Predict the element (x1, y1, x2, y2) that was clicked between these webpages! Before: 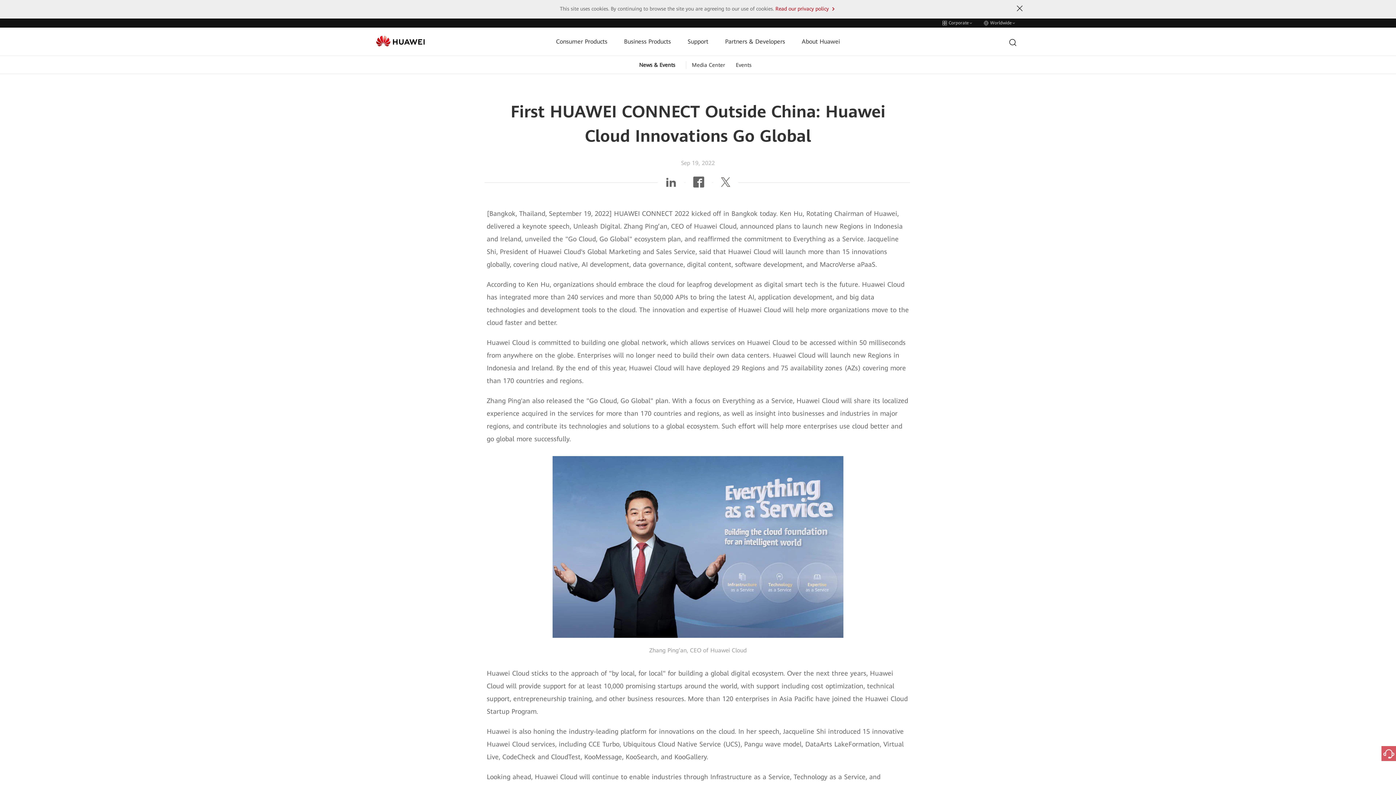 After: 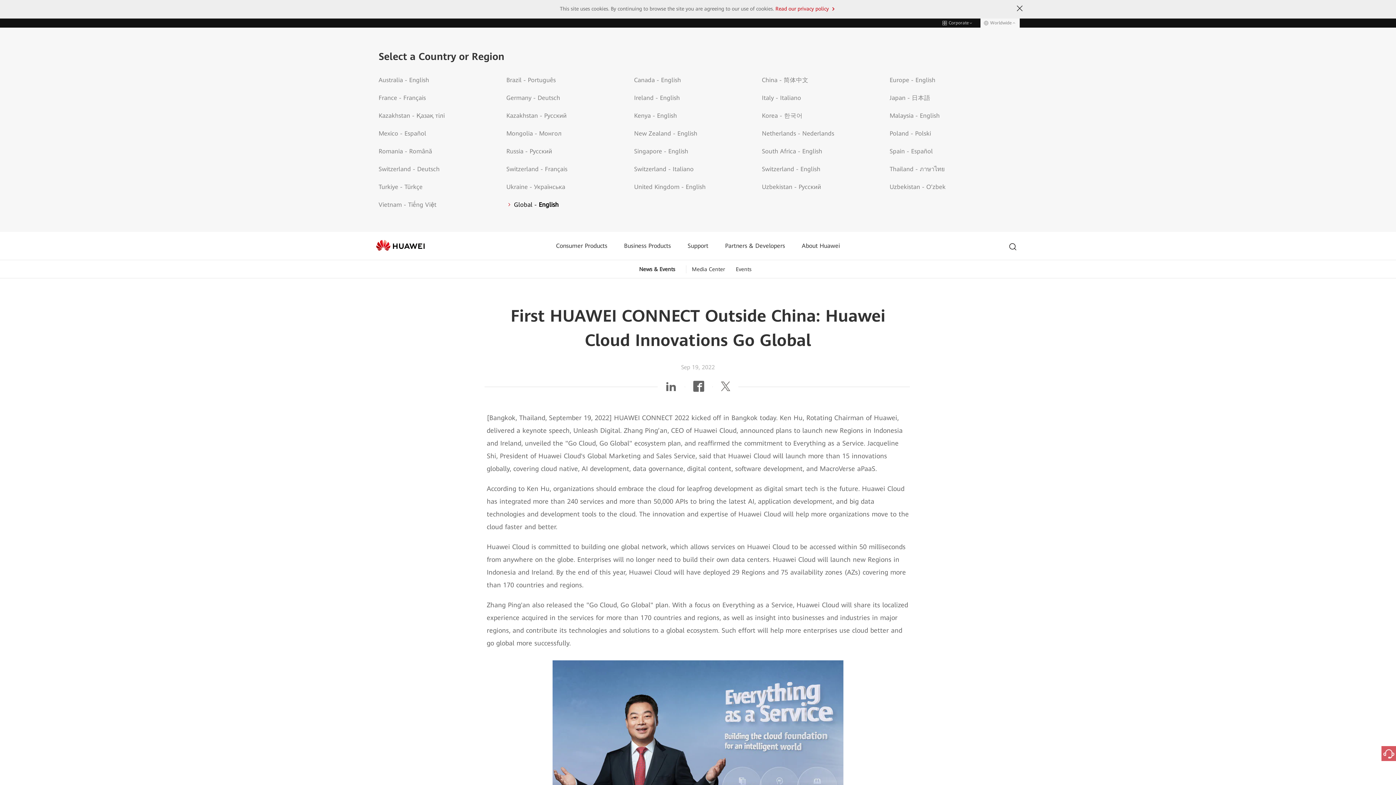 Action: label: Worldwide bbox: (980, 18, 1019, 27)